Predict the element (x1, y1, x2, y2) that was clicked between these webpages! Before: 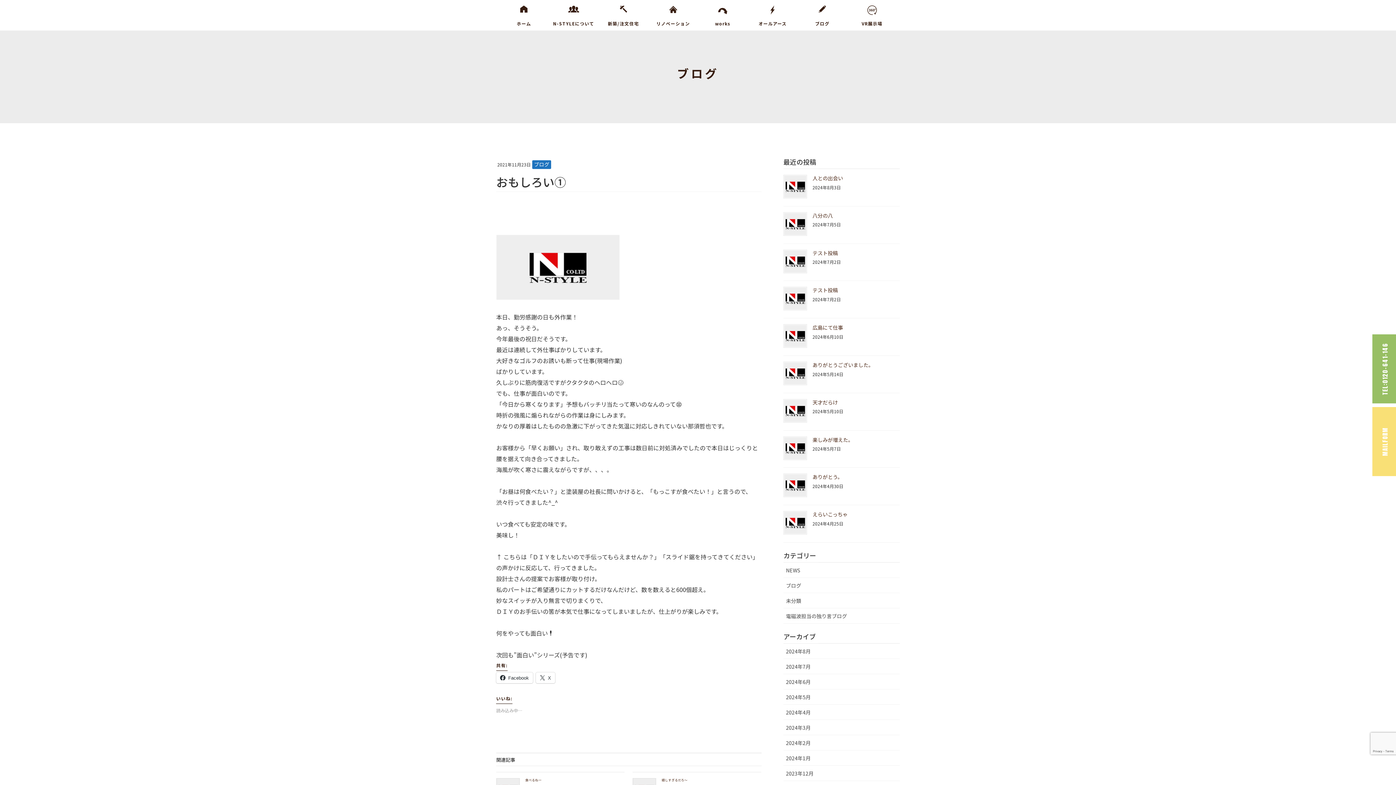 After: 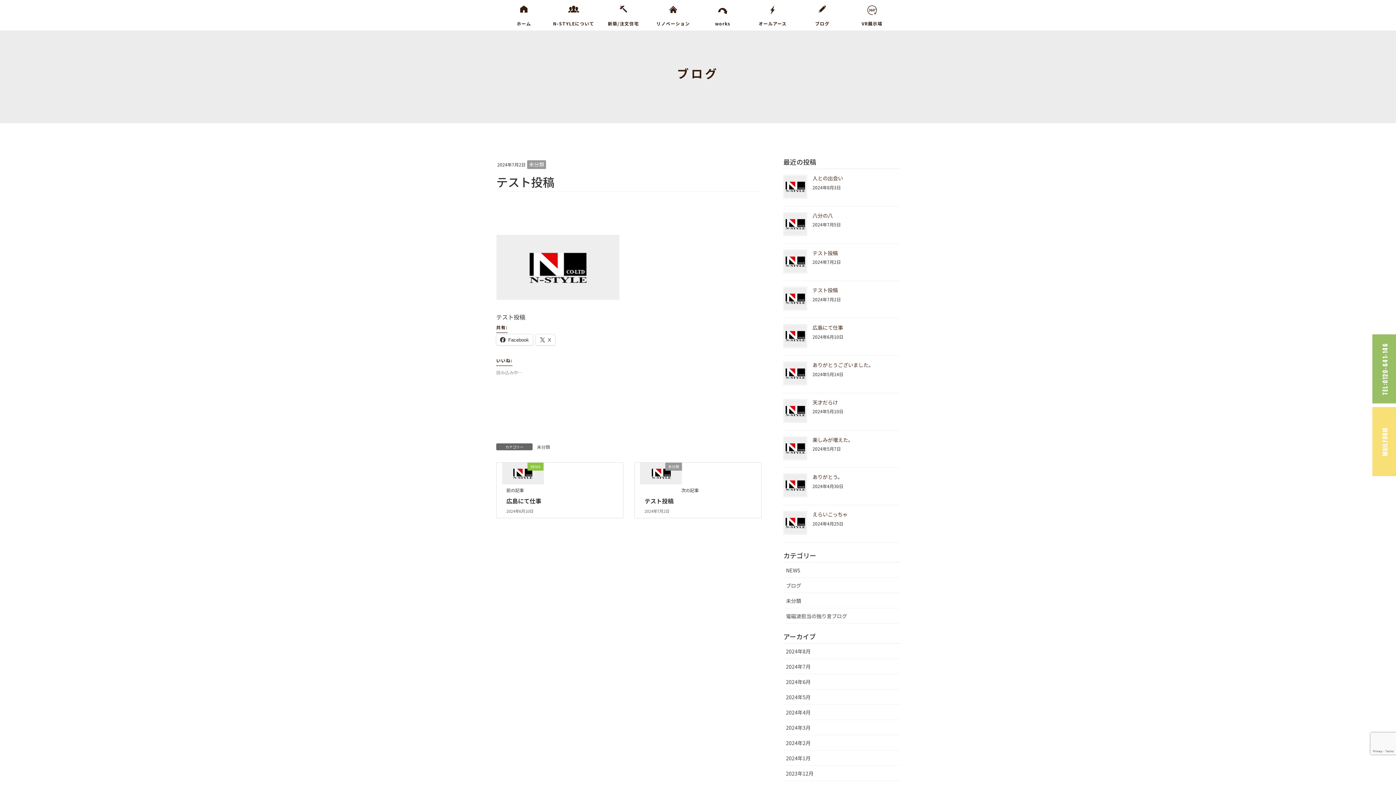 Action: bbox: (783, 287, 807, 310)